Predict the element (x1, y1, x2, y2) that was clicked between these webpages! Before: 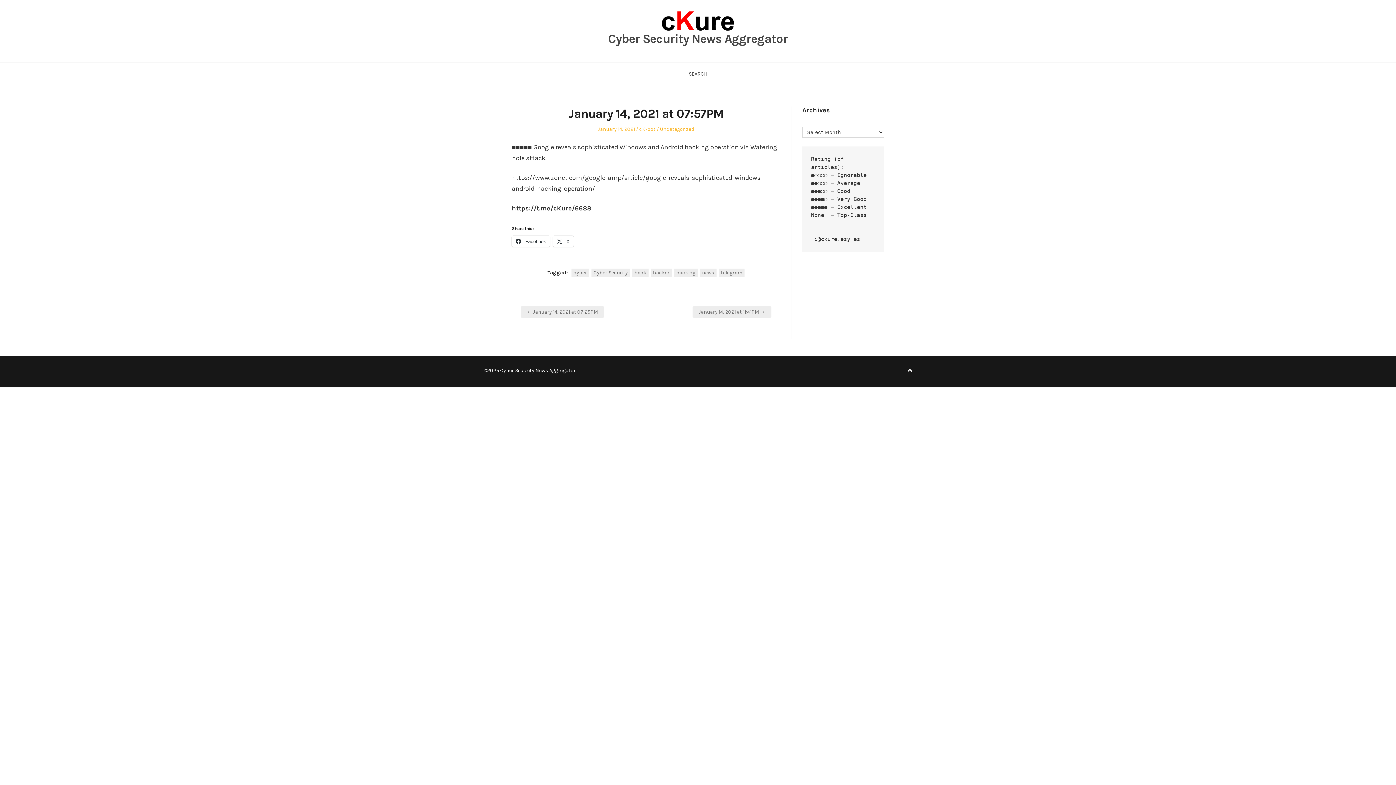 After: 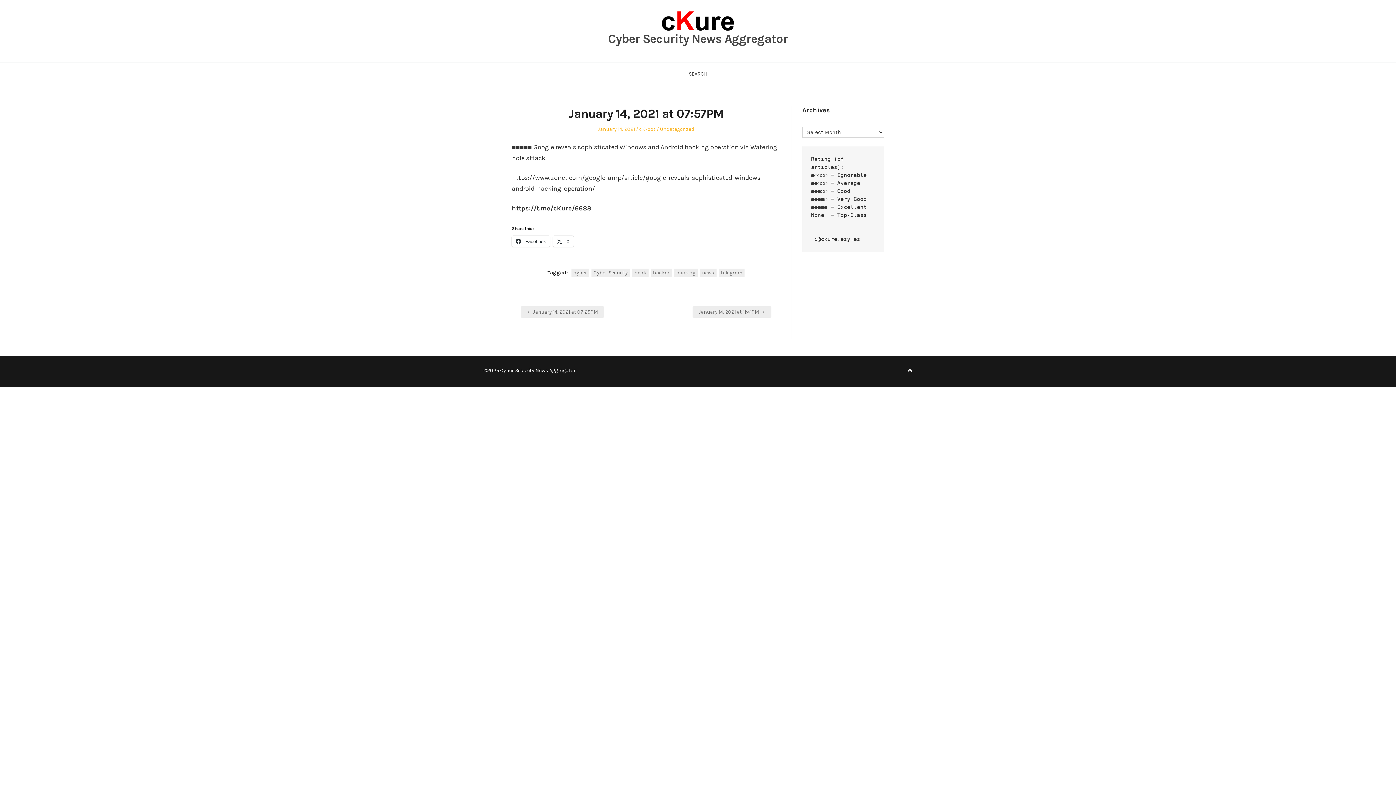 Action: label: January 14, 2021 bbox: (598, 126, 635, 132)